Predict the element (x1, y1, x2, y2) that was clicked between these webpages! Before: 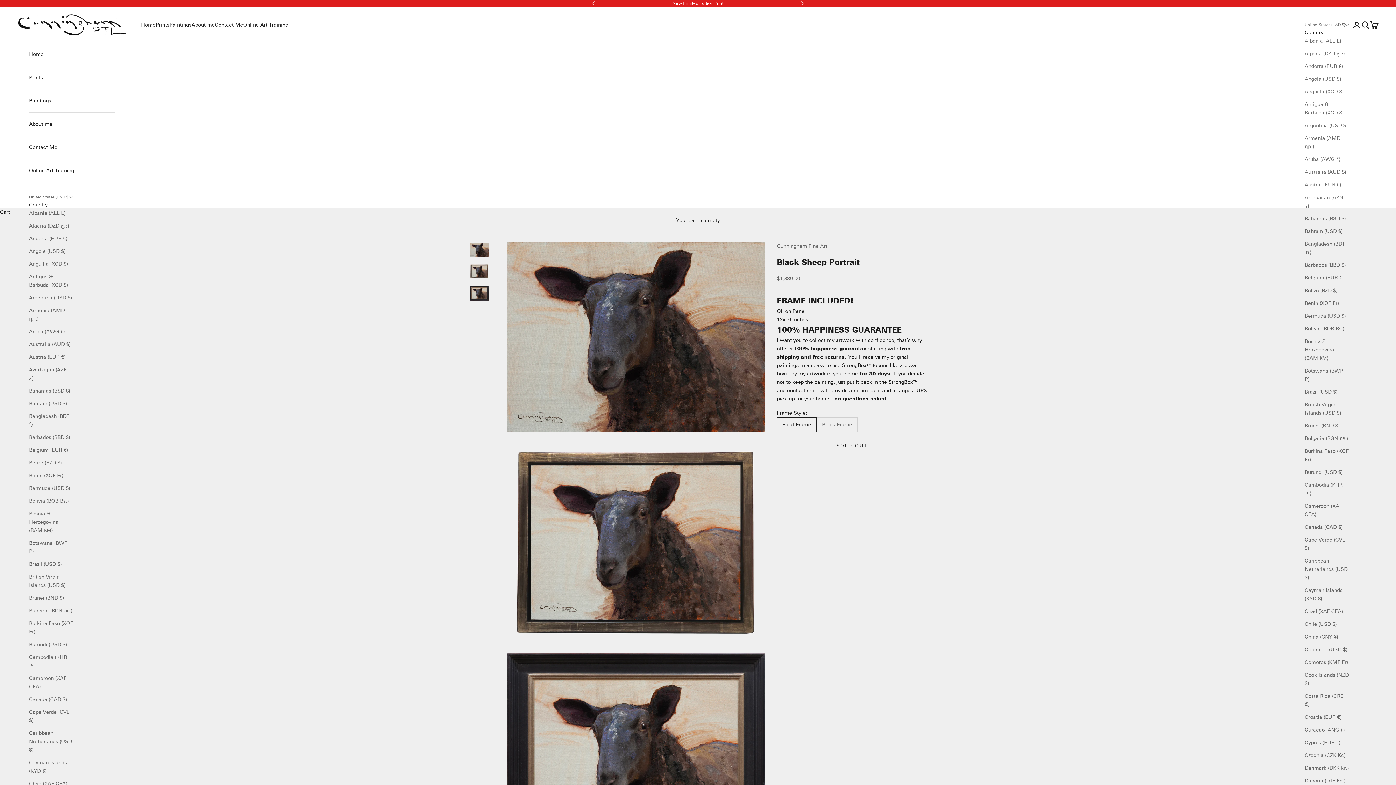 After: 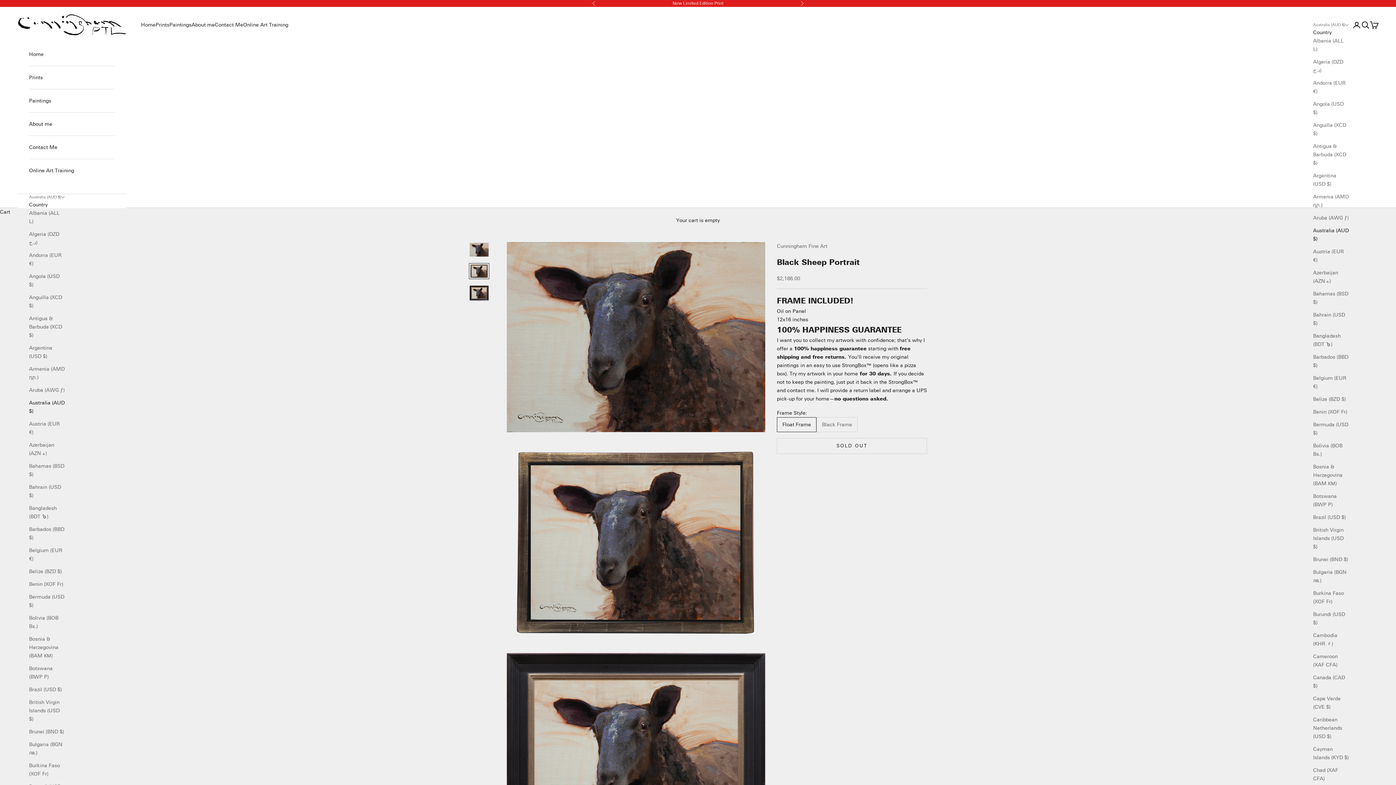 Action: bbox: (1305, 167, 1349, 176) label: Australia (AUD $)